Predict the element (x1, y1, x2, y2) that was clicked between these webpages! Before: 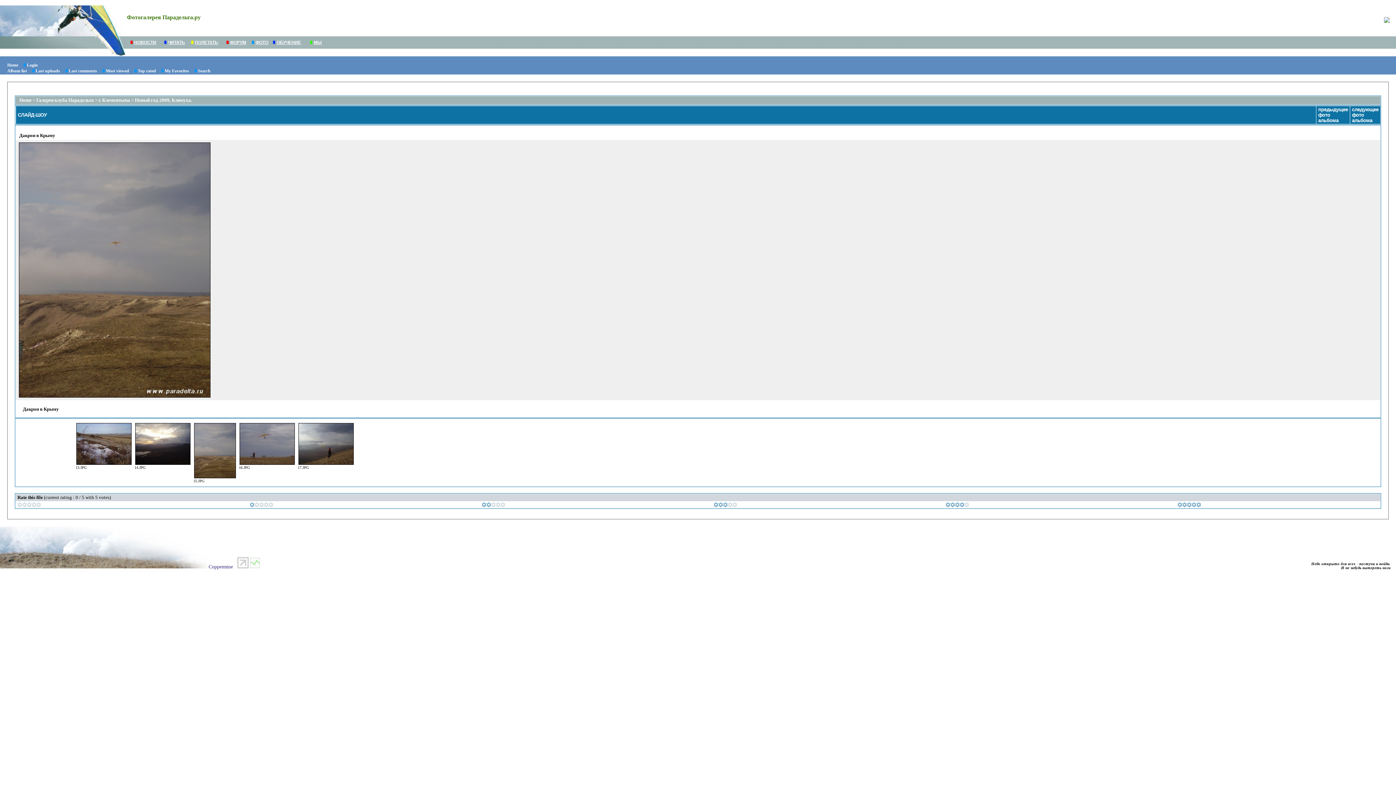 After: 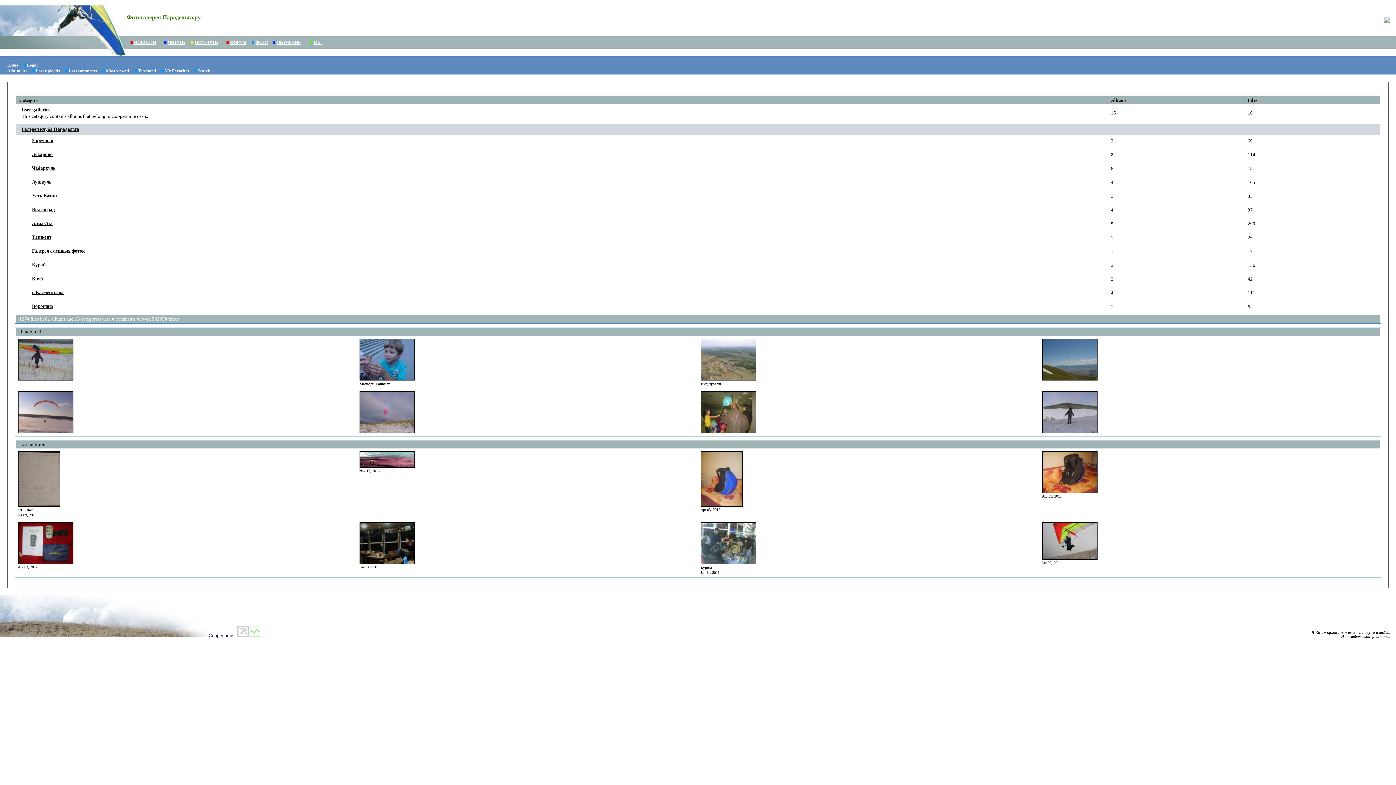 Action: label: Home bbox: (19, 97, 31, 102)